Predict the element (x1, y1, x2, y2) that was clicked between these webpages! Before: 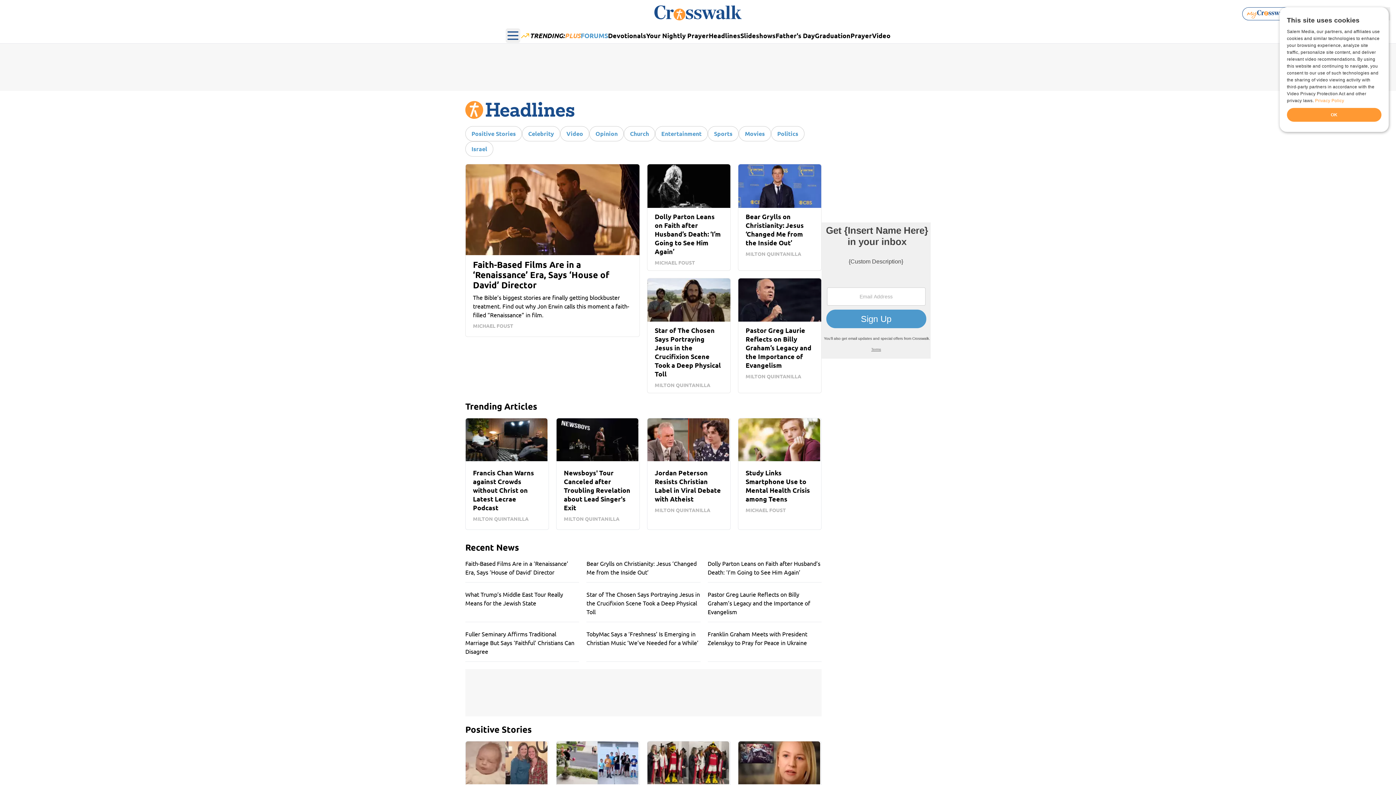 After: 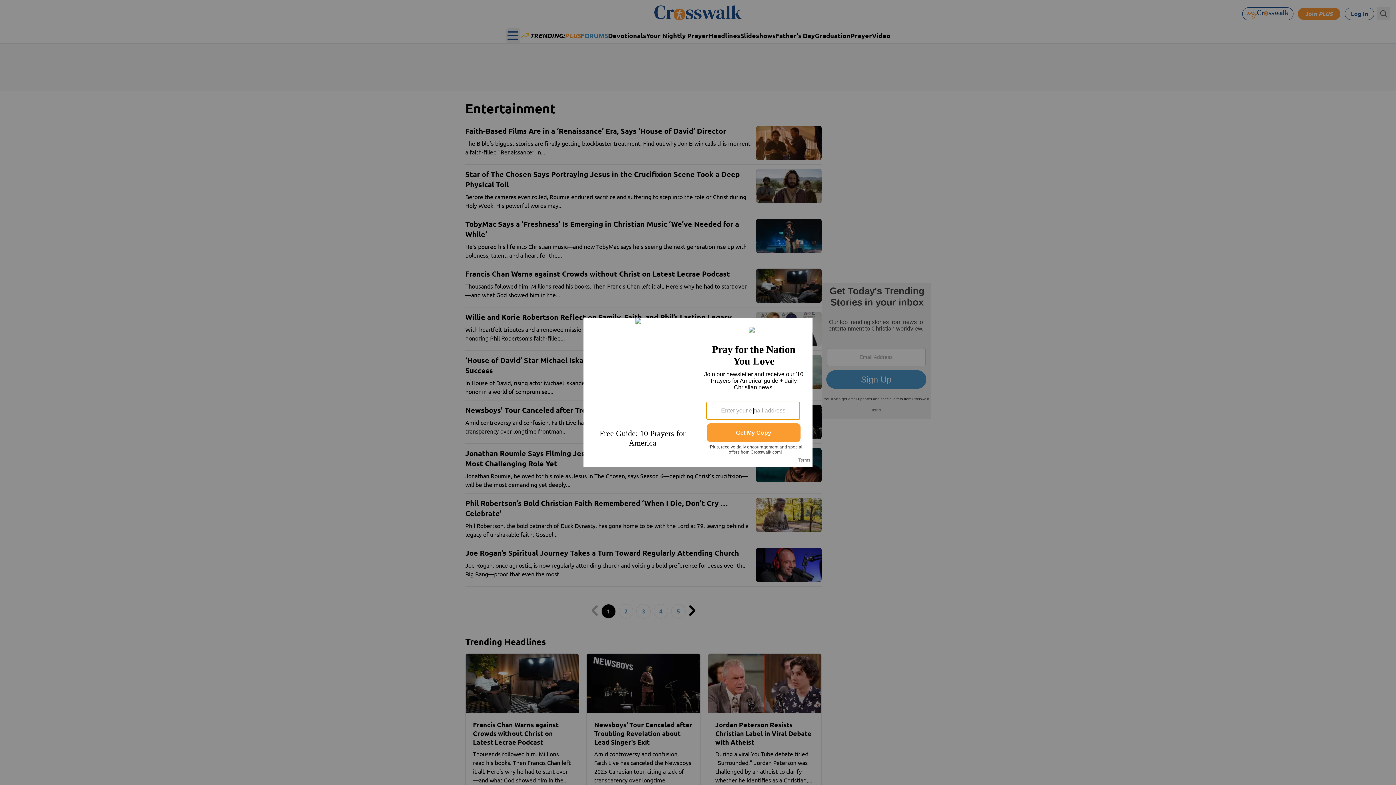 Action: bbox: (655, 126, 708, 141) label: Entertainment